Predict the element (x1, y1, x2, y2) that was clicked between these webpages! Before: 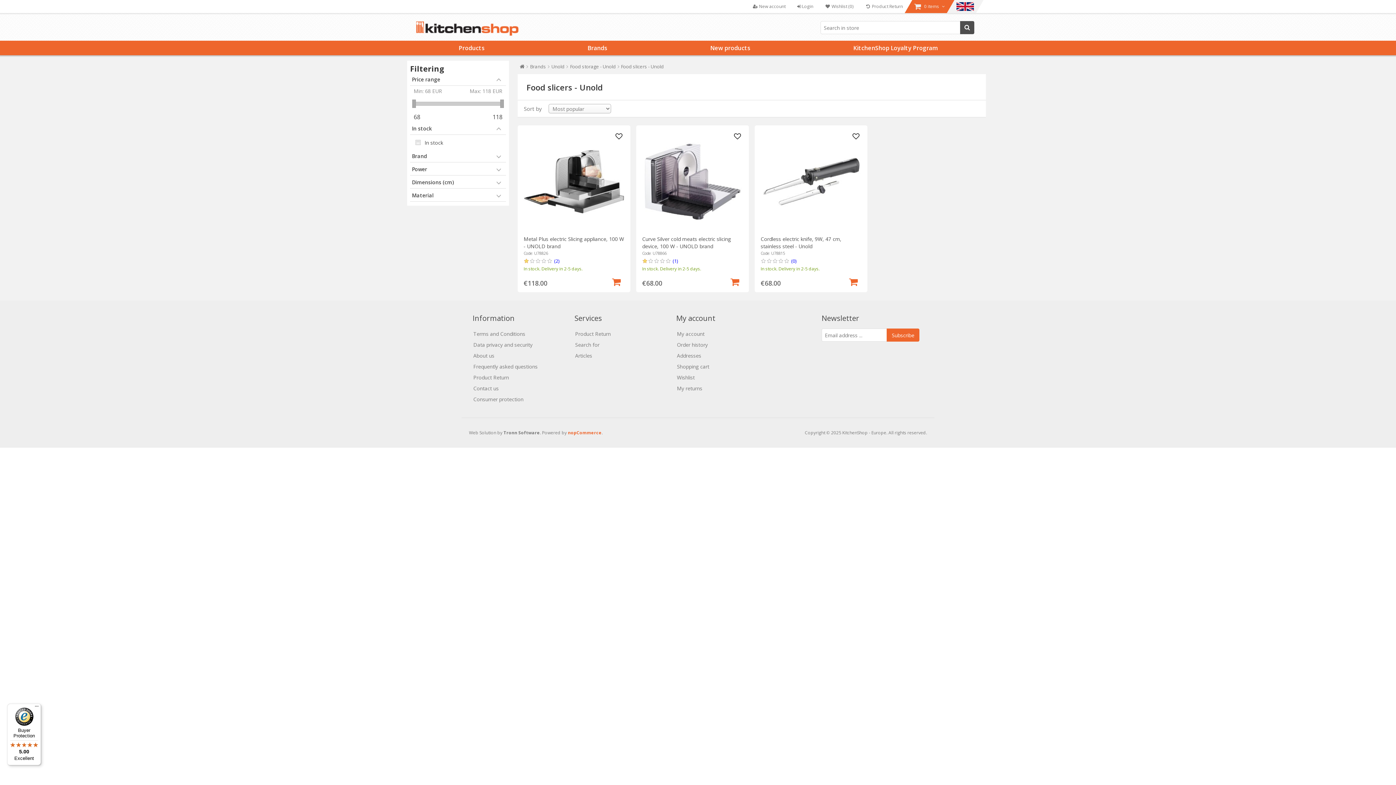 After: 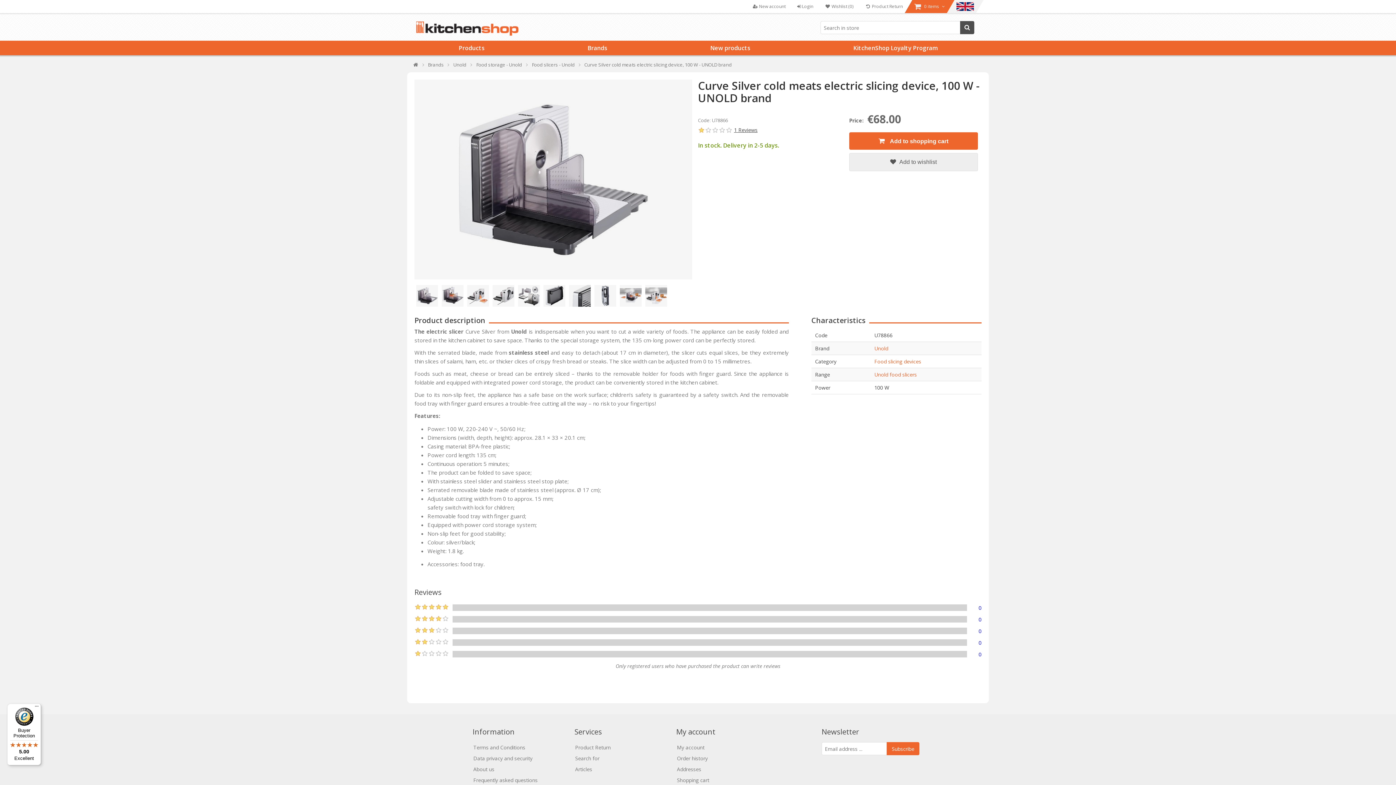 Action: label: Curve Silver cold meats electric slicing device, 100 W - UNOLD brand bbox: (642, 235, 731, 249)